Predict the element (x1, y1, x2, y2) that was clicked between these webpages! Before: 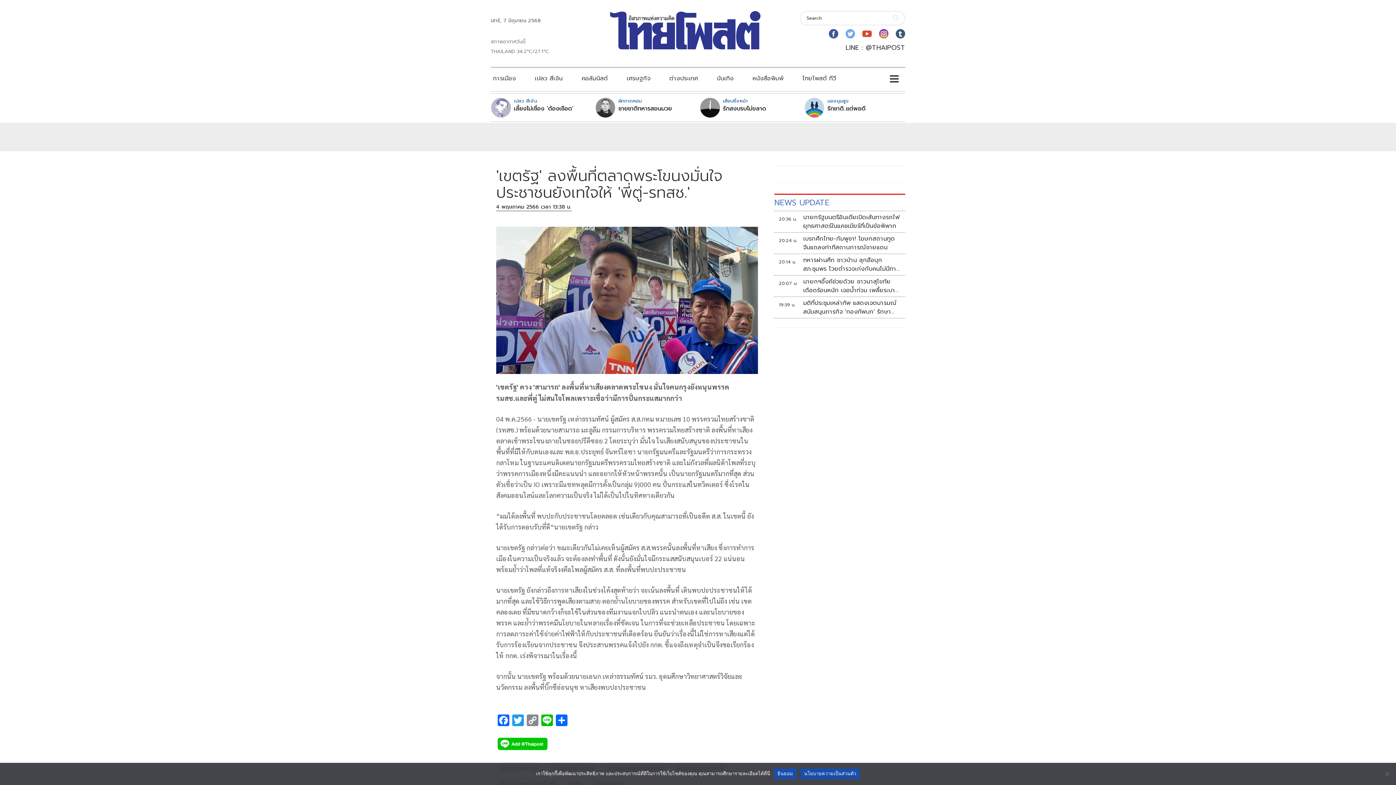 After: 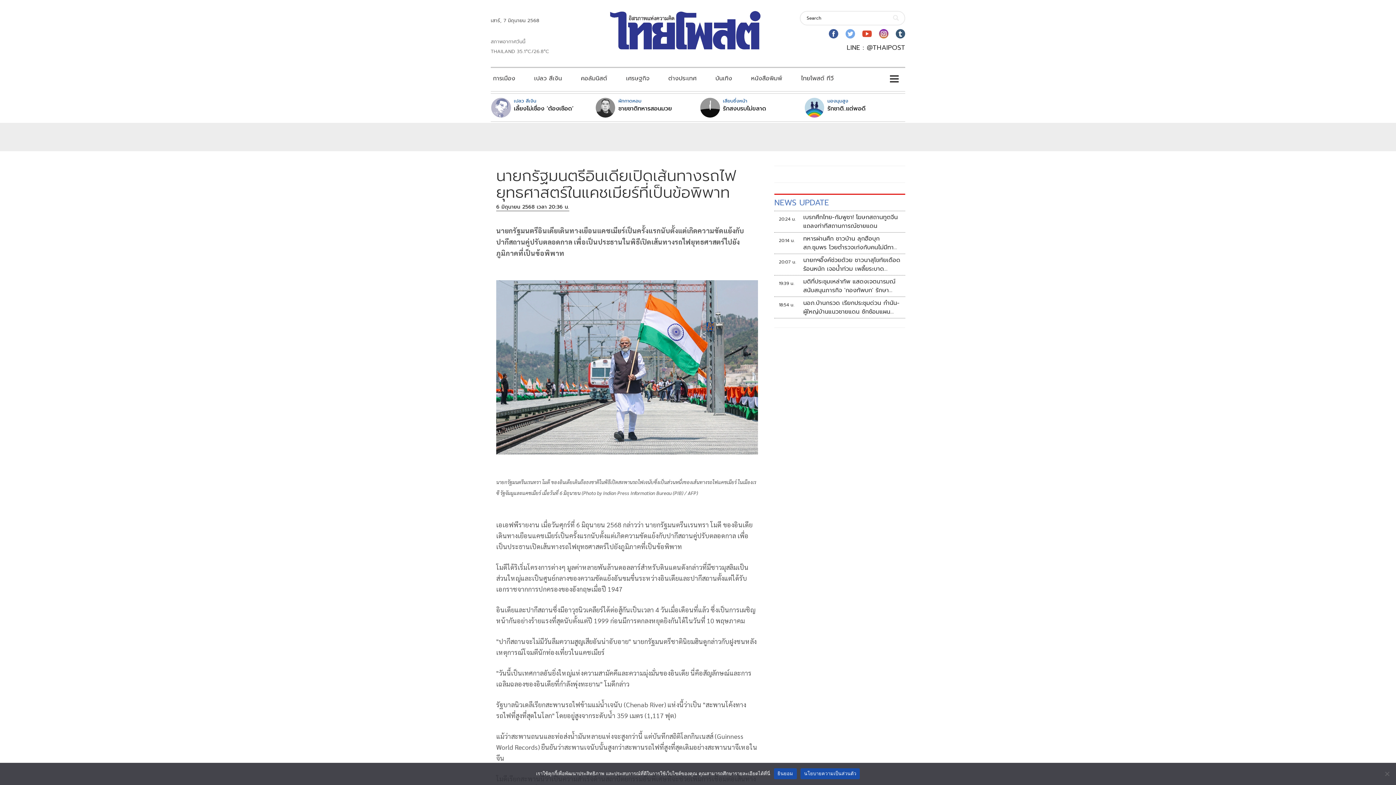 Action: bbox: (803, 212, 900, 230) label: นายกรัฐมนตรีอินเดียเปิดเส้นทางรถไฟยุทธศาสตร์ในแคชเมียร์ที่เป็นข้อพิพาท